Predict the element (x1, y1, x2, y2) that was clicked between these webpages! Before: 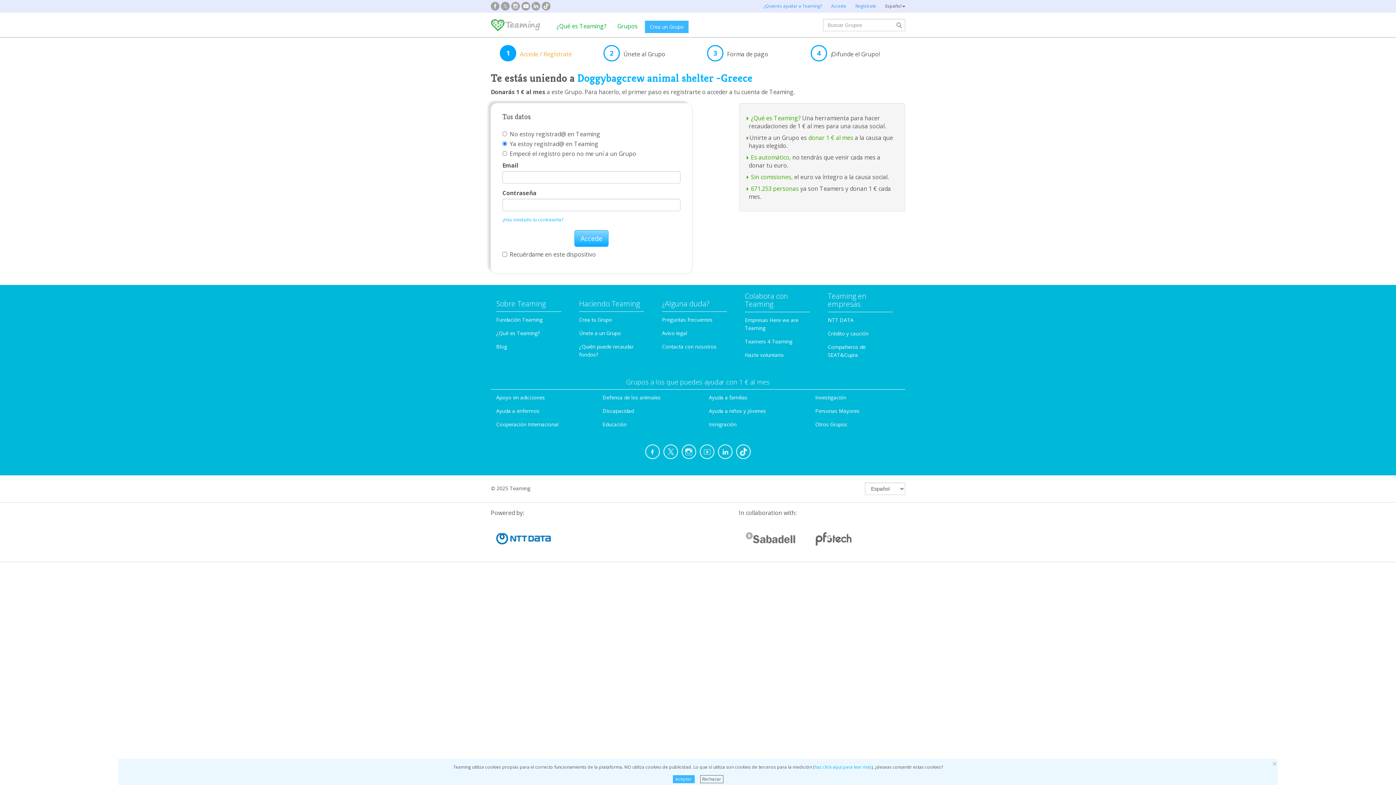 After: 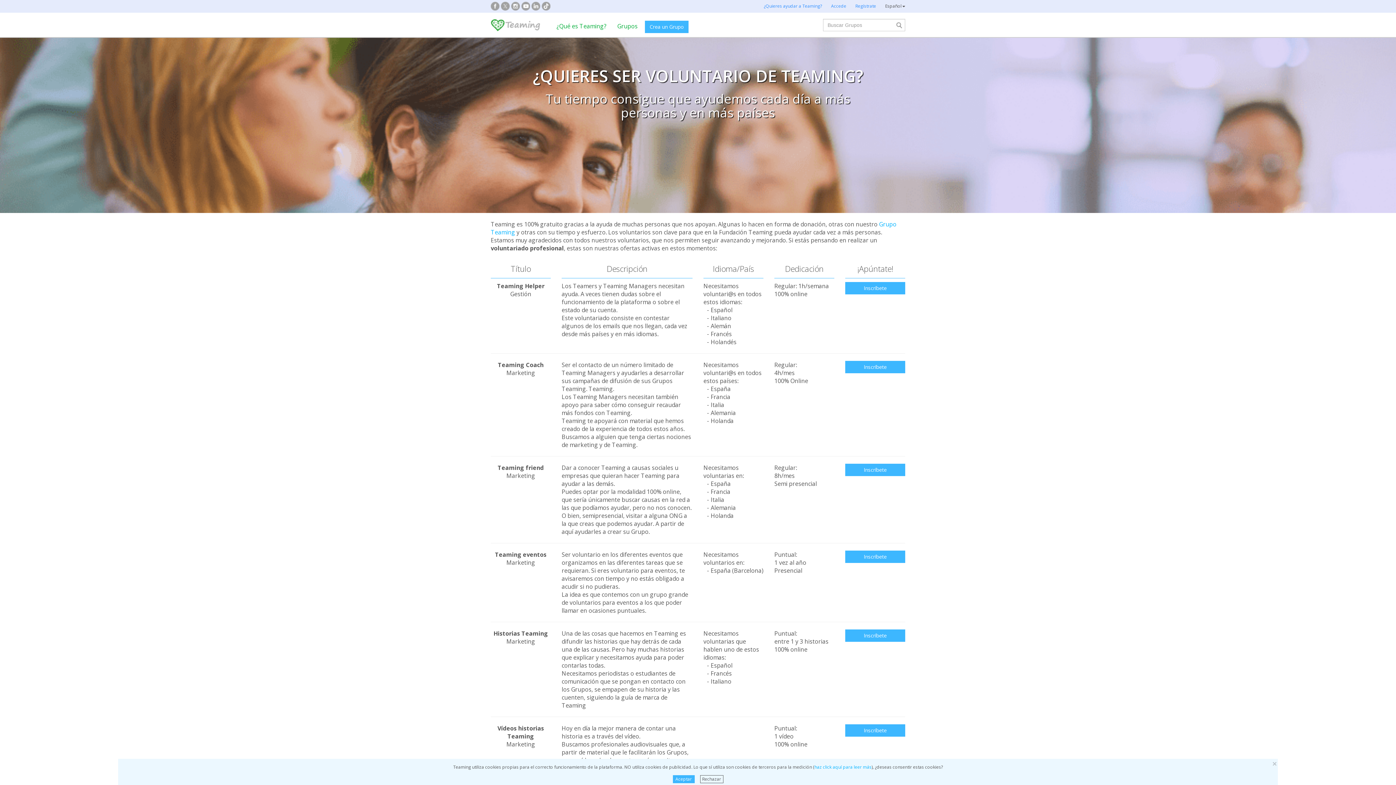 Action: label: Hazte voluntario bbox: (745, 351, 784, 358)